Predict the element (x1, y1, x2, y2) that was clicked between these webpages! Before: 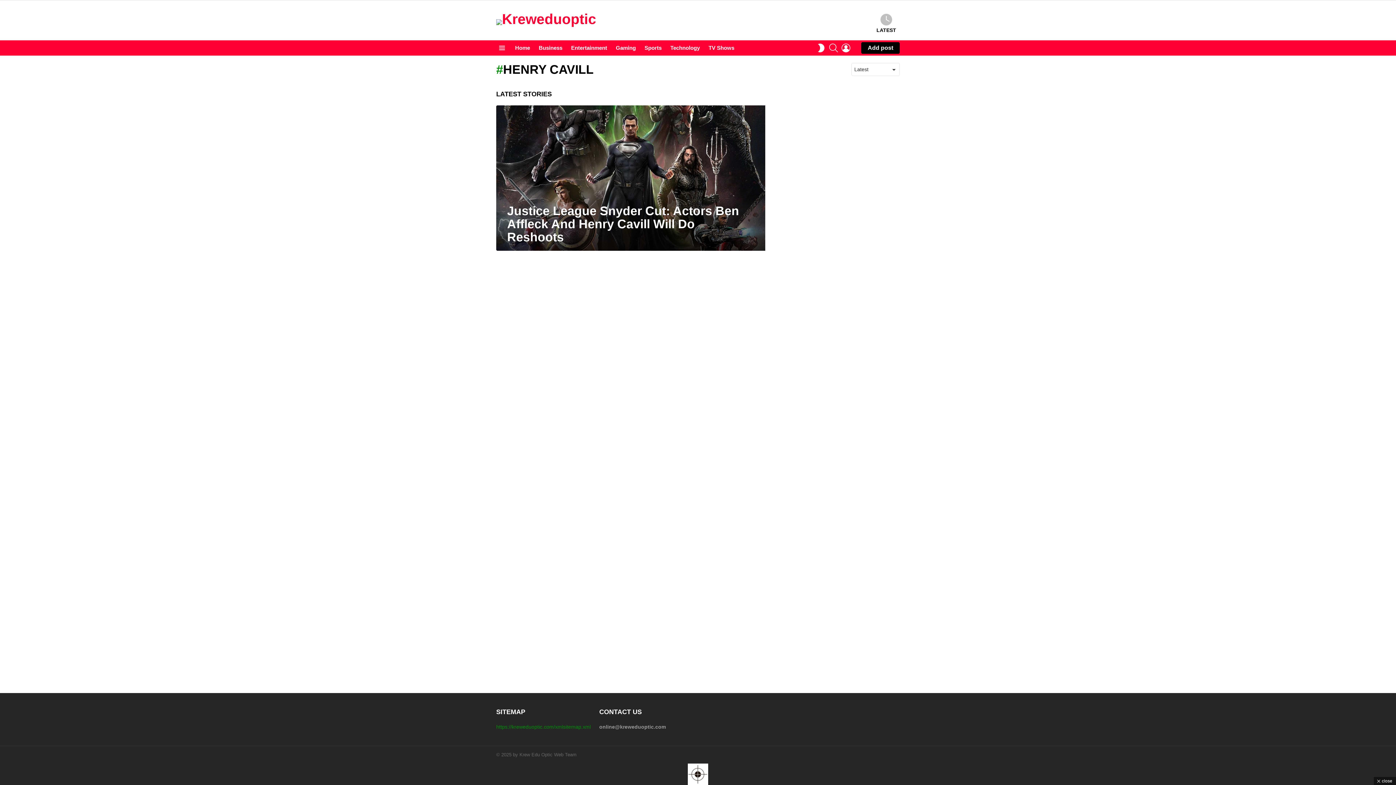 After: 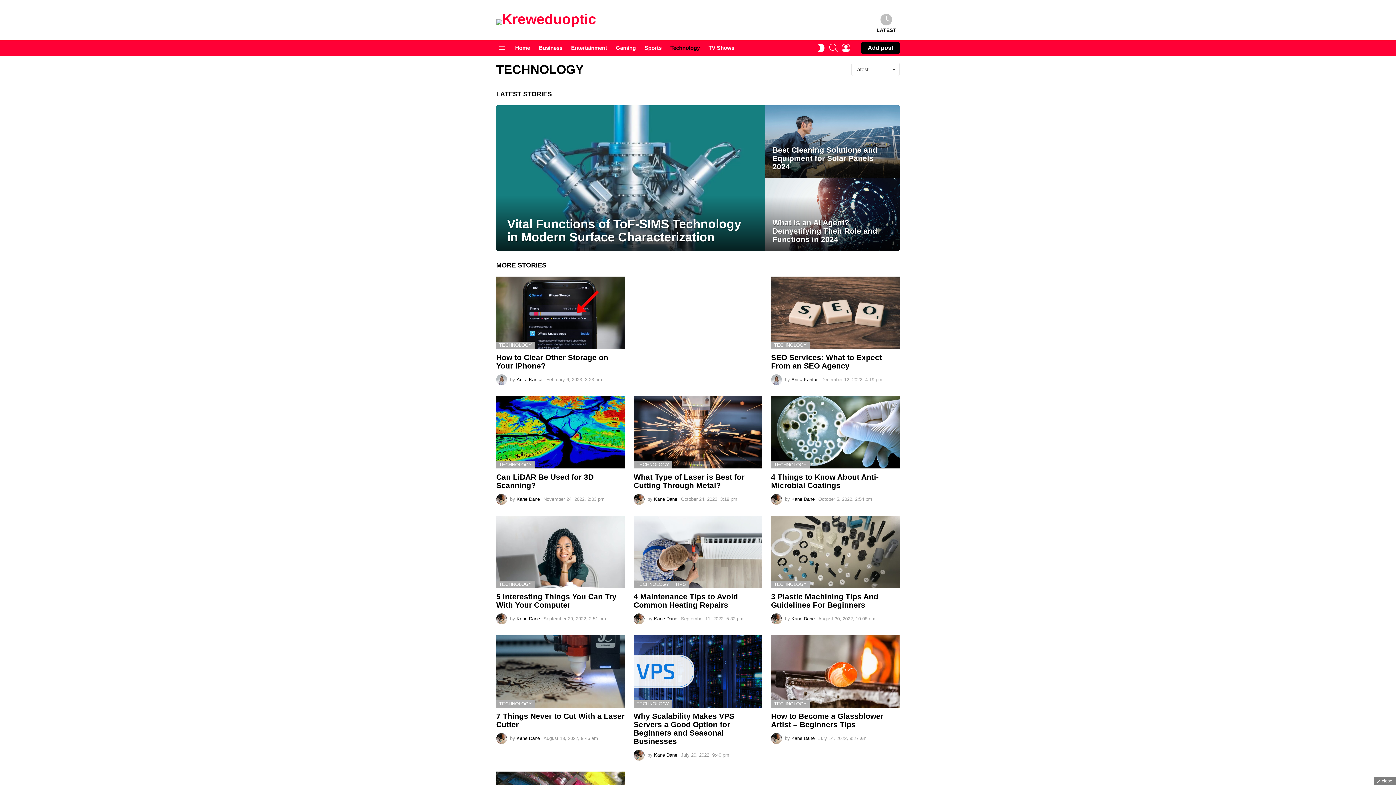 Action: label: Technology bbox: (666, 42, 703, 53)